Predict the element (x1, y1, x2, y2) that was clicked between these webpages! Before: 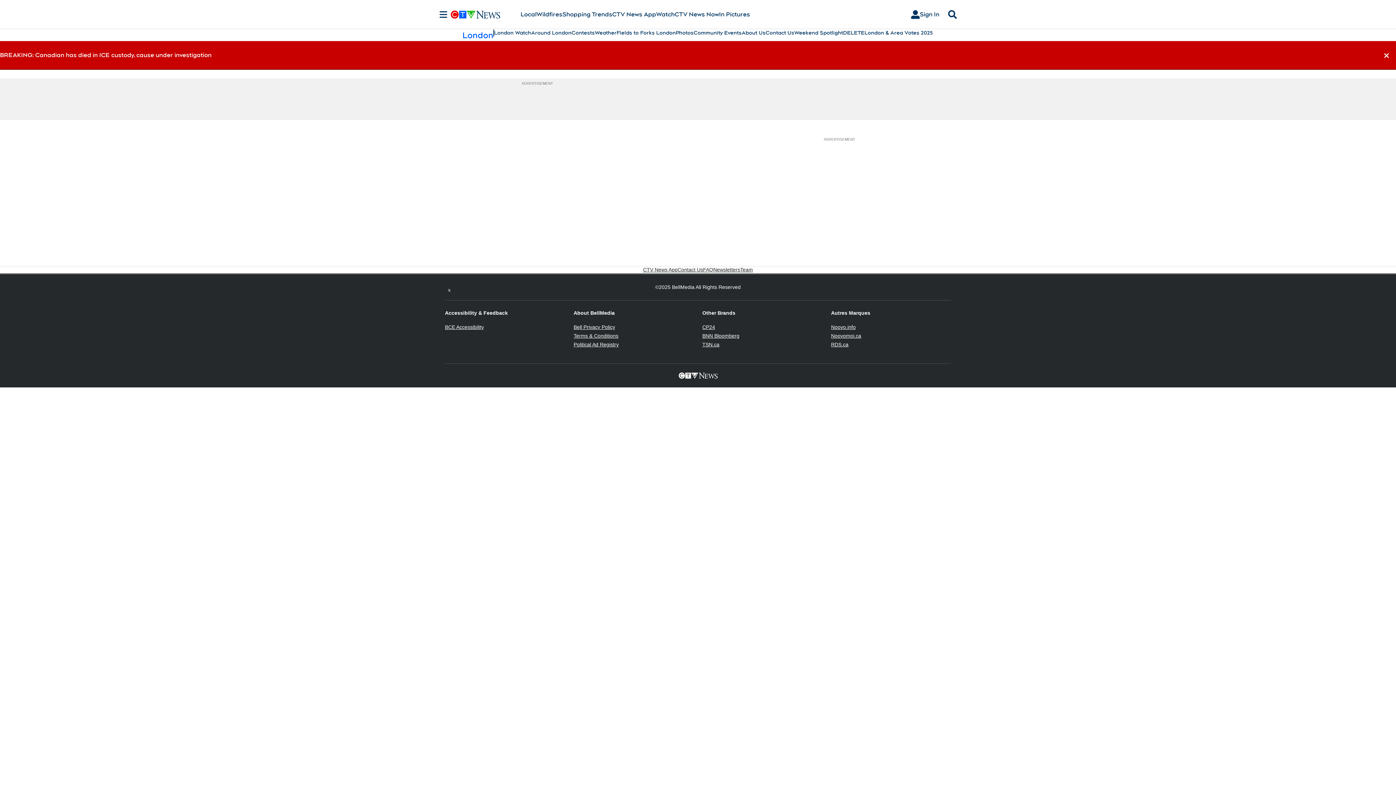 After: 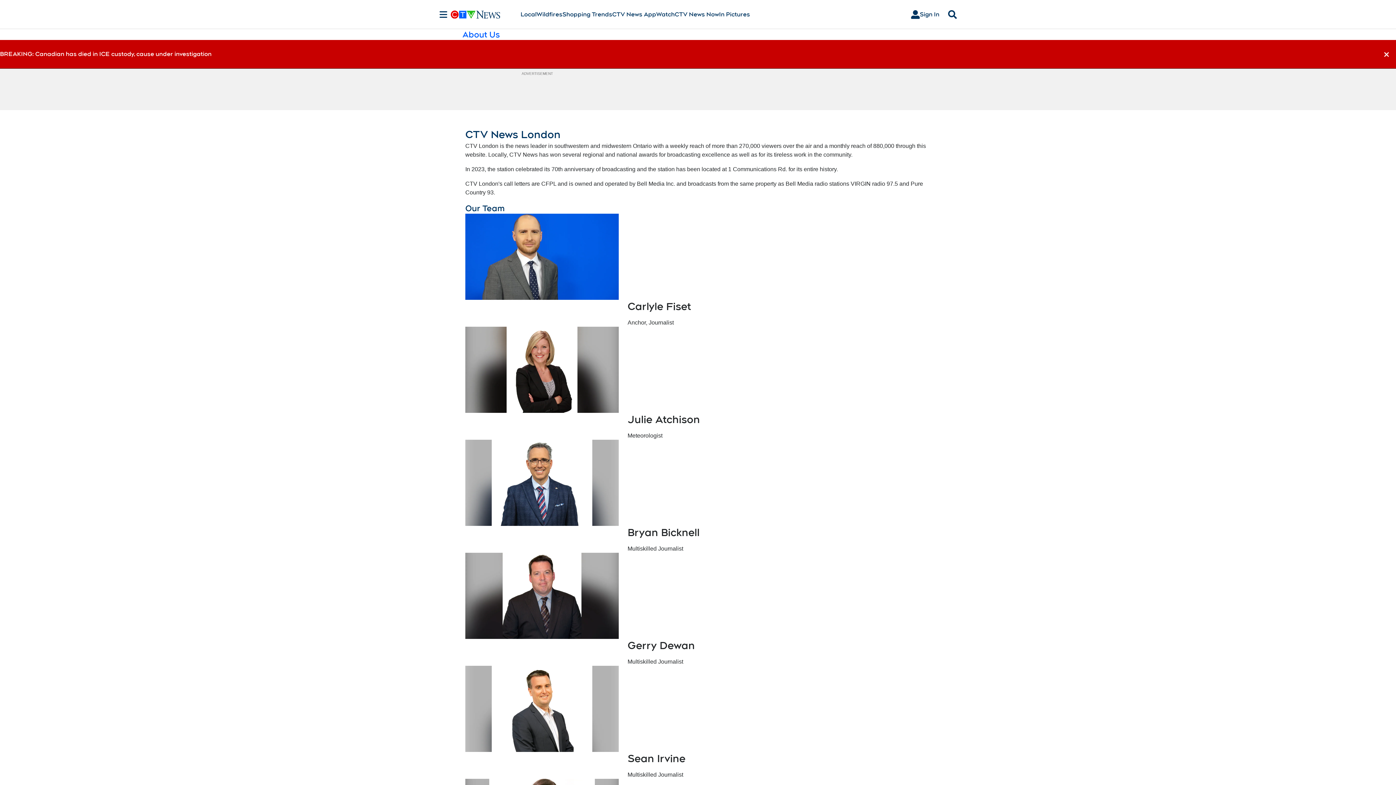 Action: bbox: (741, 29, 765, 36) label: About Us